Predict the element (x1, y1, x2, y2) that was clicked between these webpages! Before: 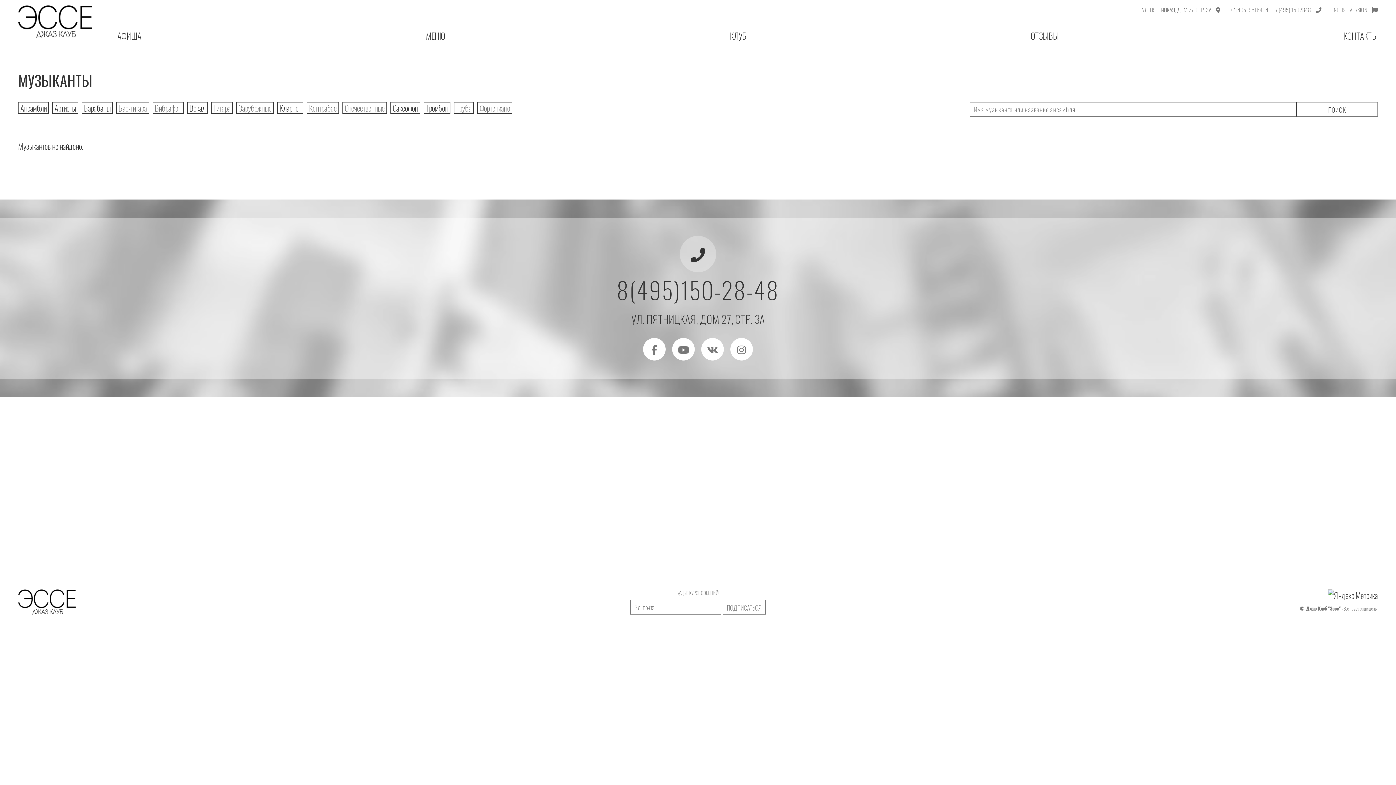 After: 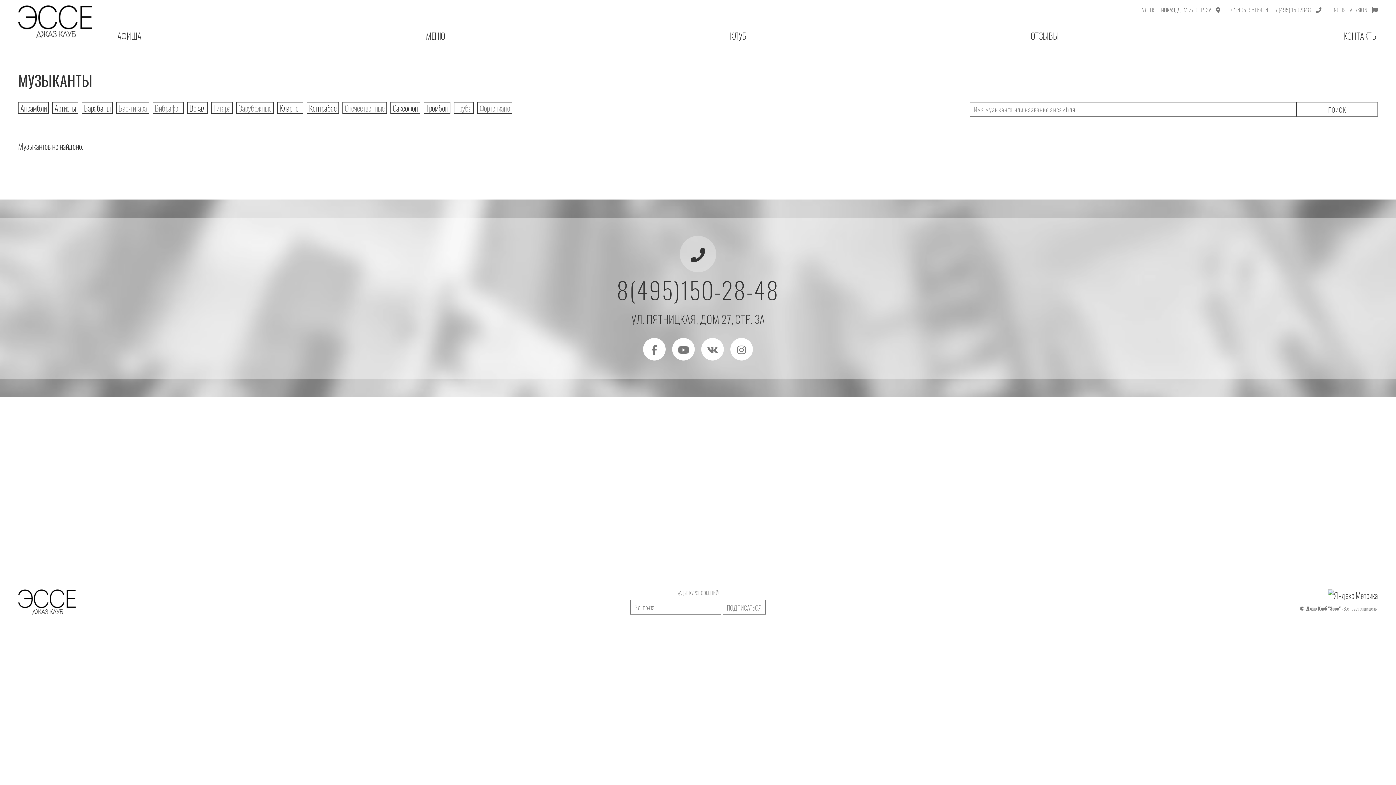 Action: bbox: (306, 102, 338, 113) label: Контрабас